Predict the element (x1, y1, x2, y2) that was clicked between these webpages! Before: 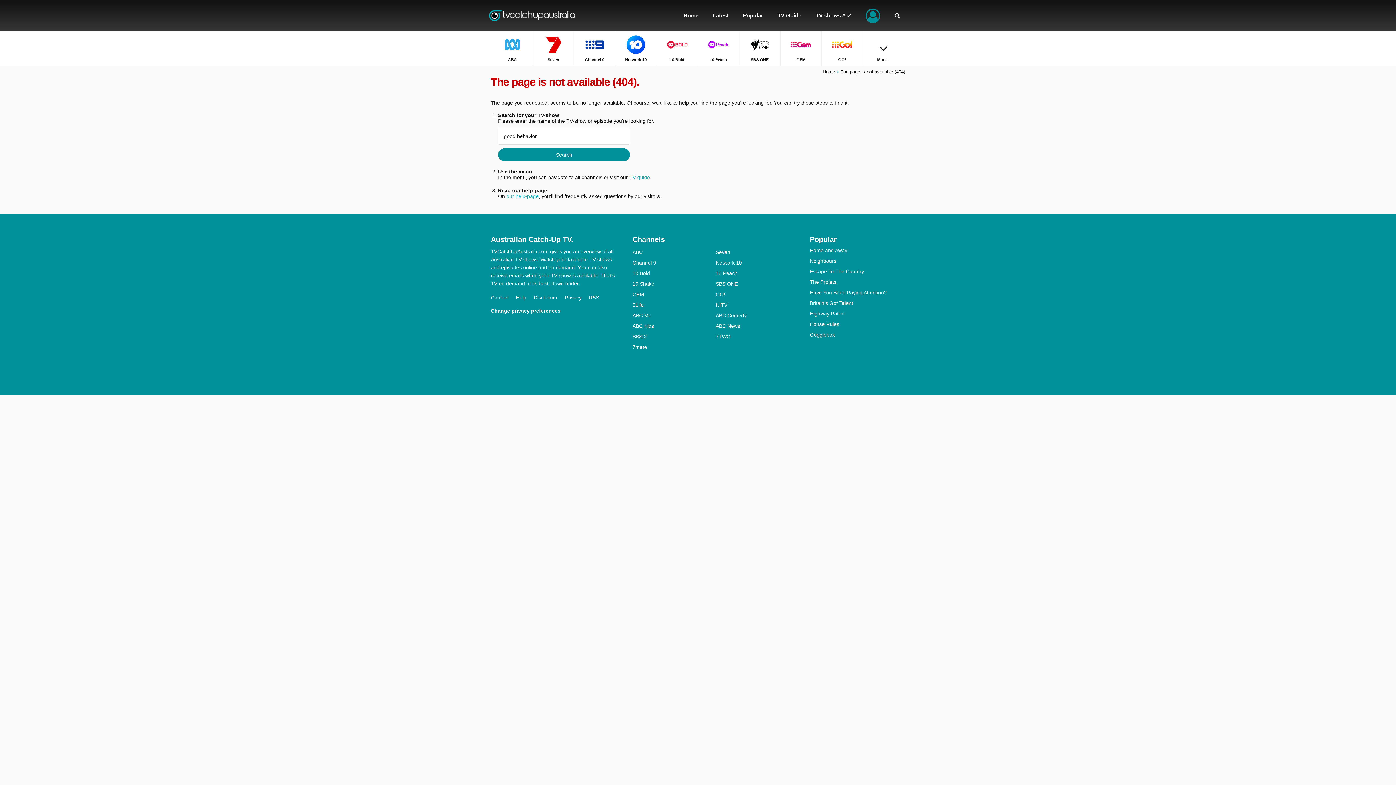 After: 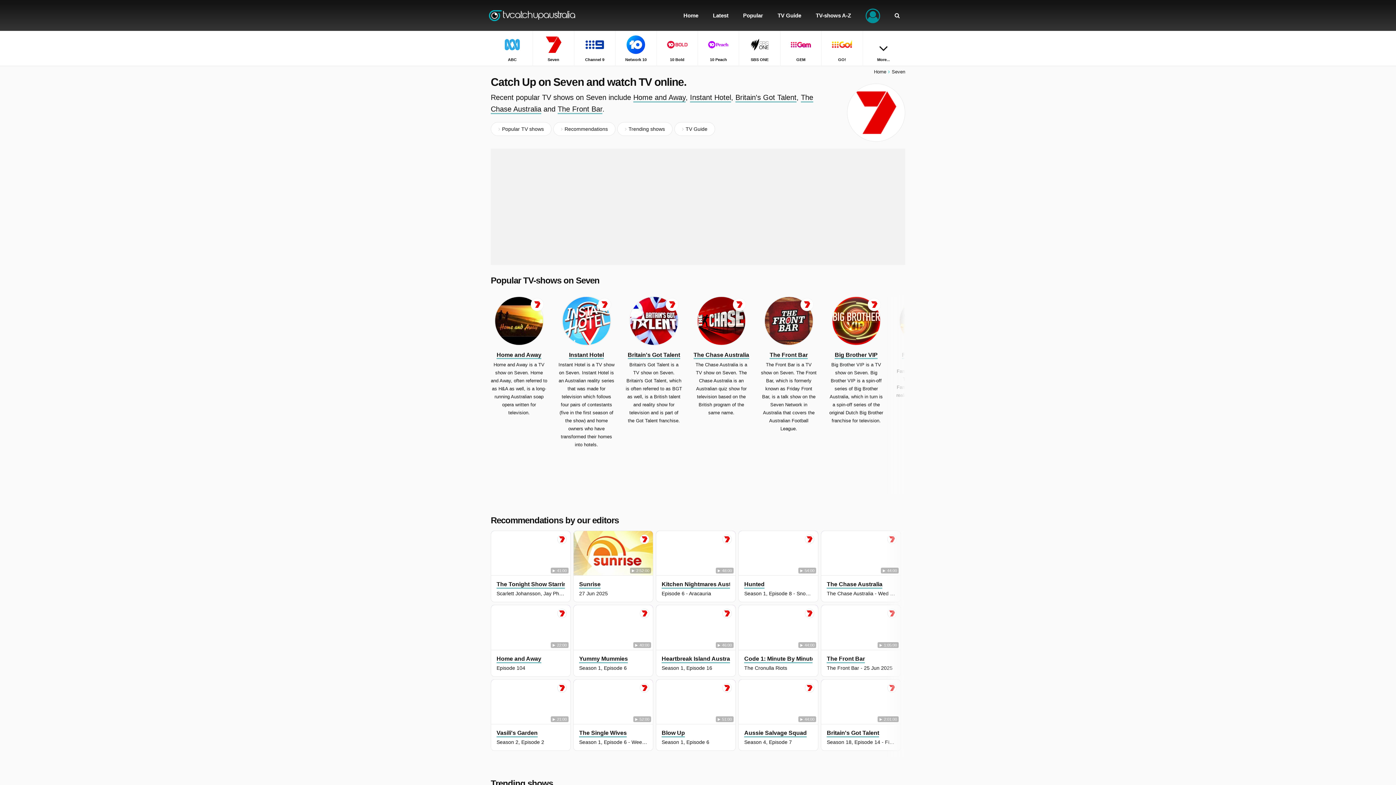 Action: bbox: (533, 30, 574, 65) label: Seven